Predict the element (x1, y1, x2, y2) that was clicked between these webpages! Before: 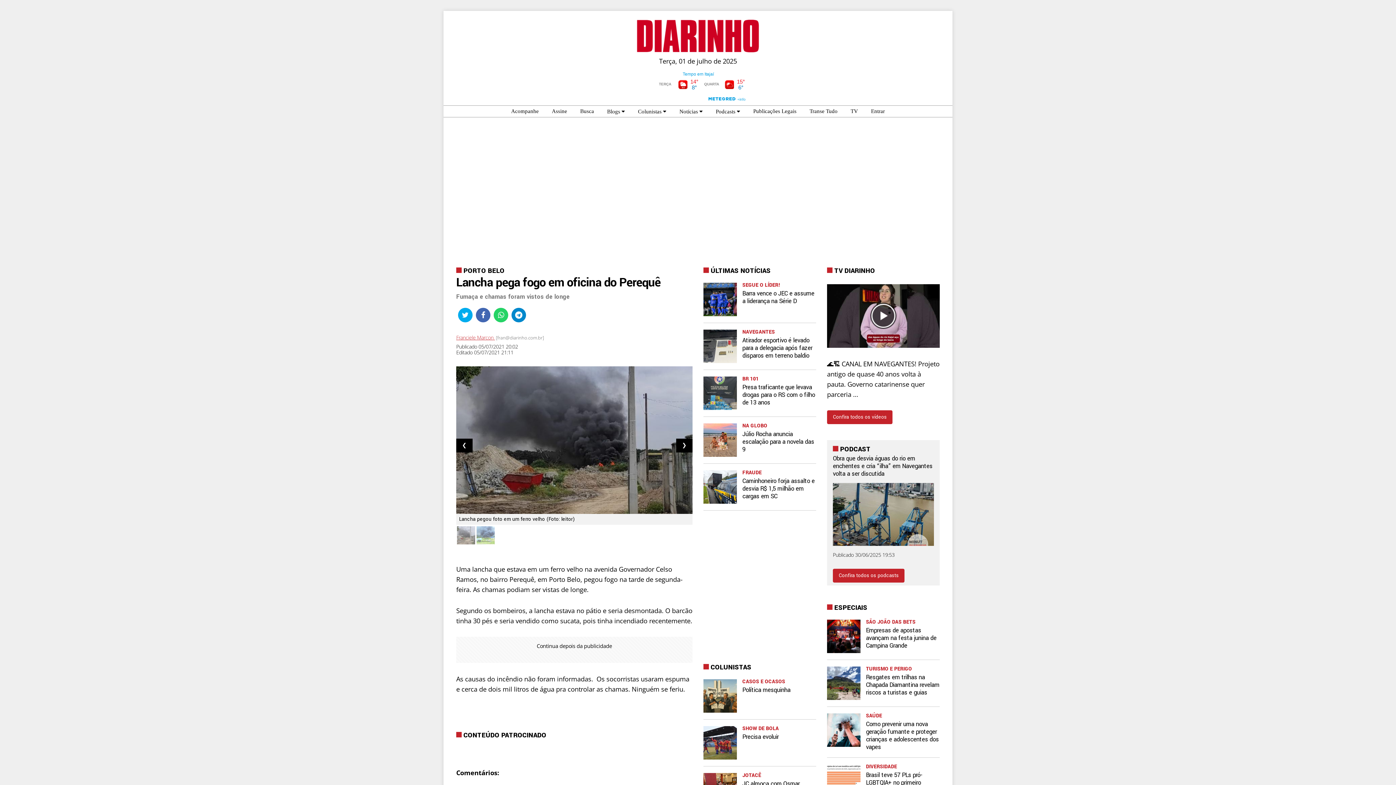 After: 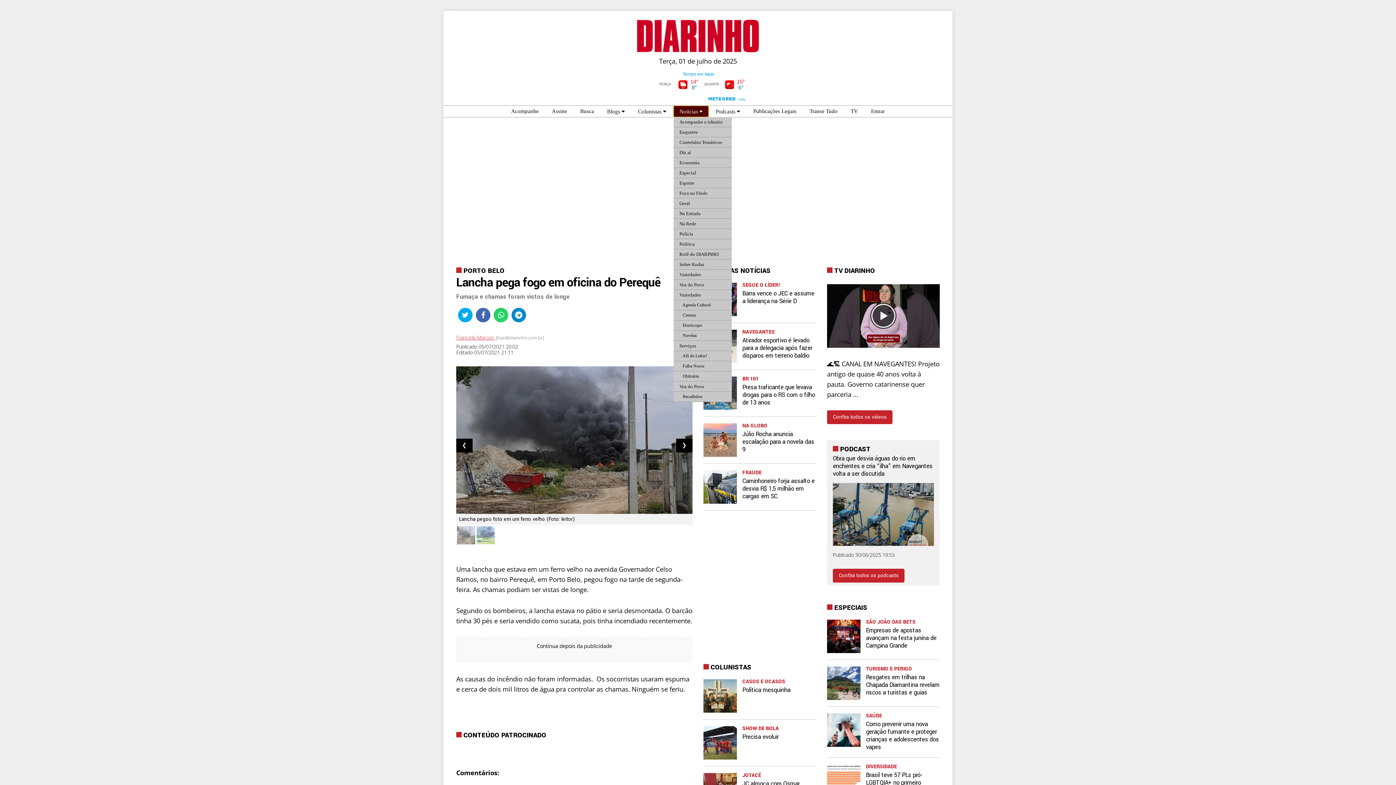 Action: bbox: (673, 105, 708, 117) label: Notícias 